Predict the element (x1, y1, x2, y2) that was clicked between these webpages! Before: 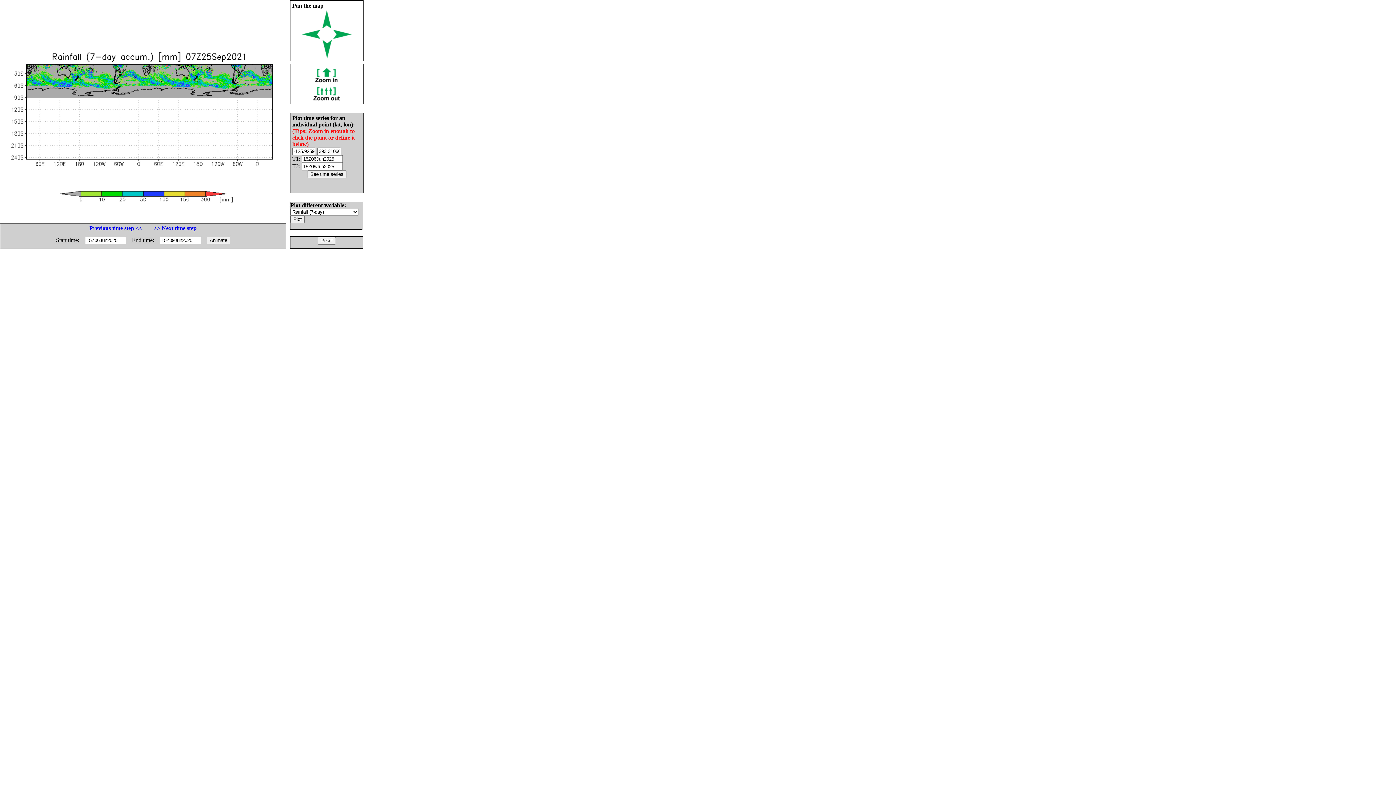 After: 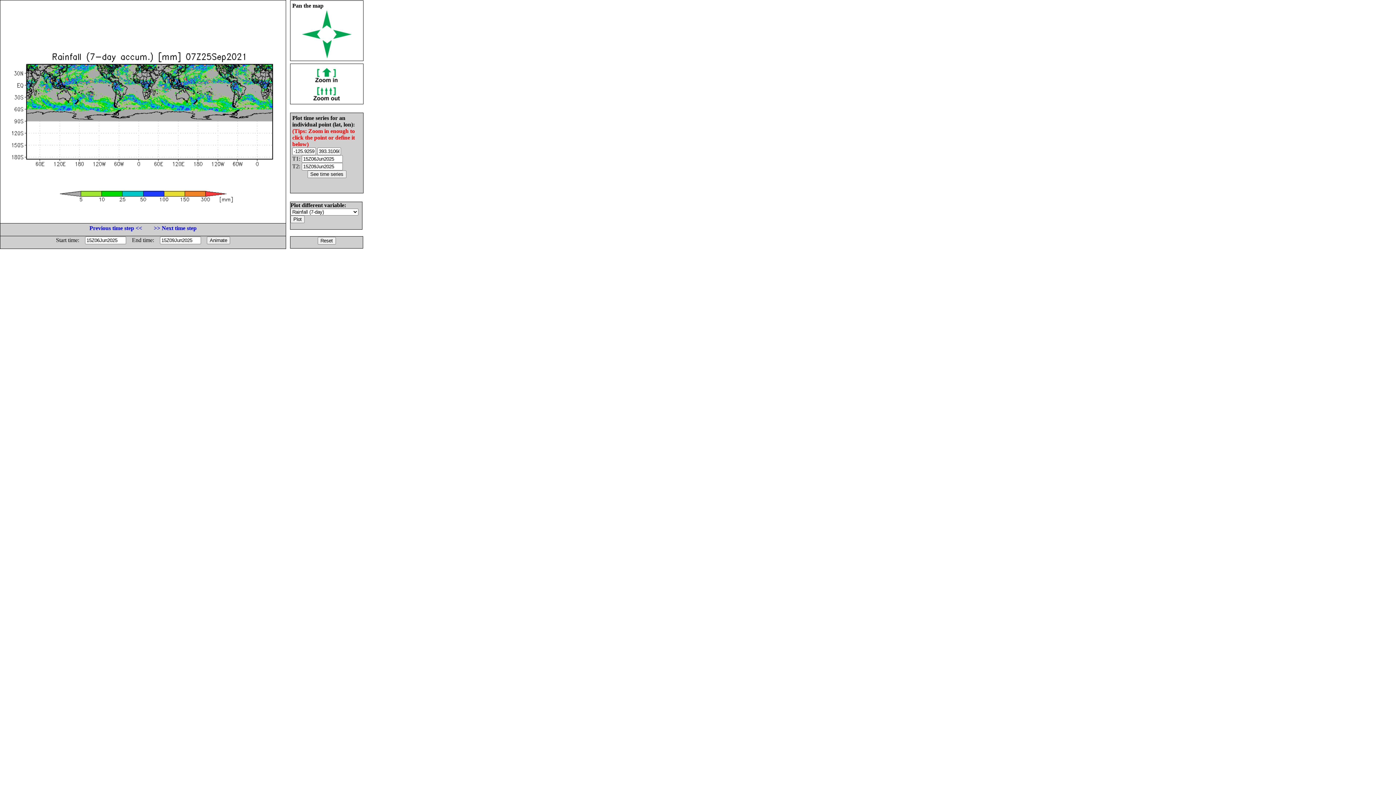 Action: bbox: (322, 23, 331, 29)